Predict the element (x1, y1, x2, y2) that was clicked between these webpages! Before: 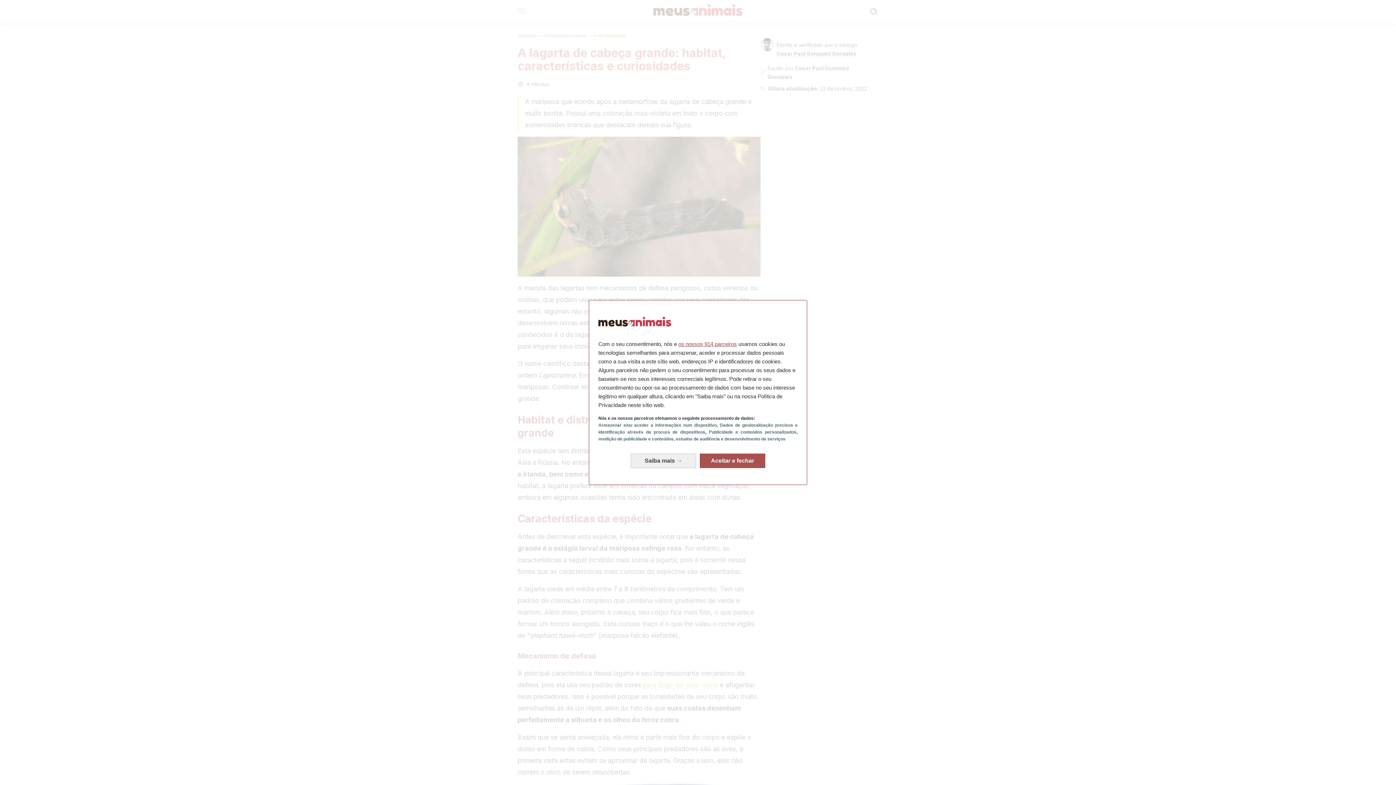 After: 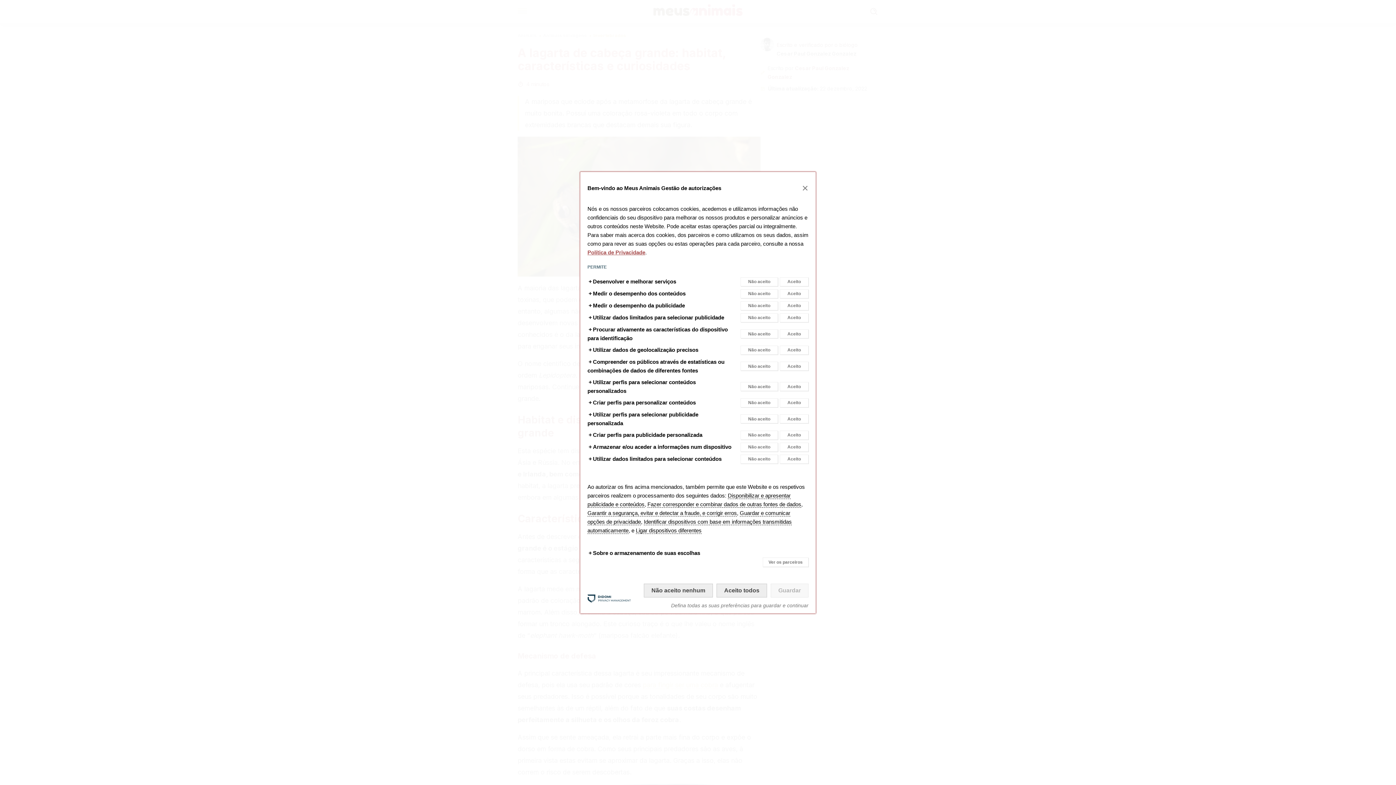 Action: label: Saiba mais: Configurar as suas autorizações bbox: (630, 453, 696, 468)